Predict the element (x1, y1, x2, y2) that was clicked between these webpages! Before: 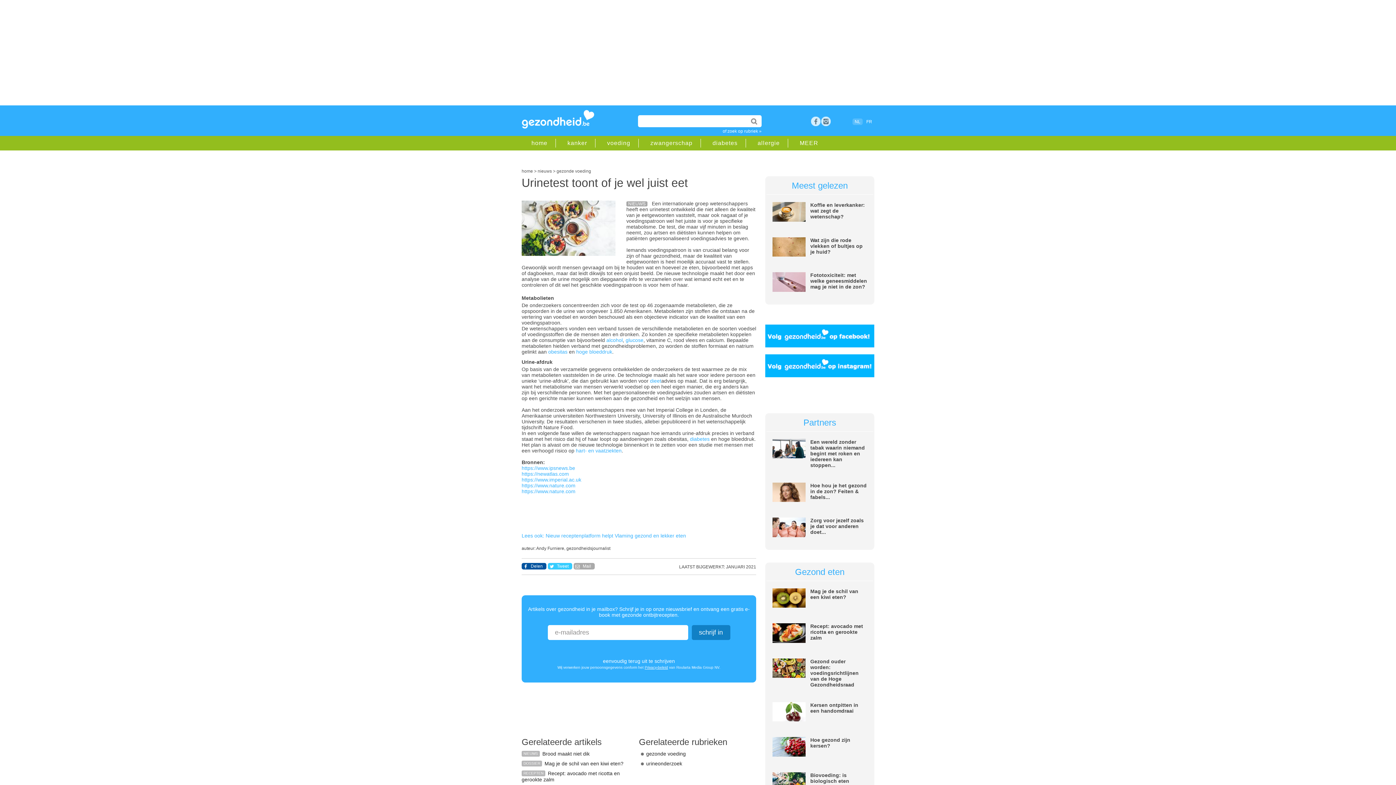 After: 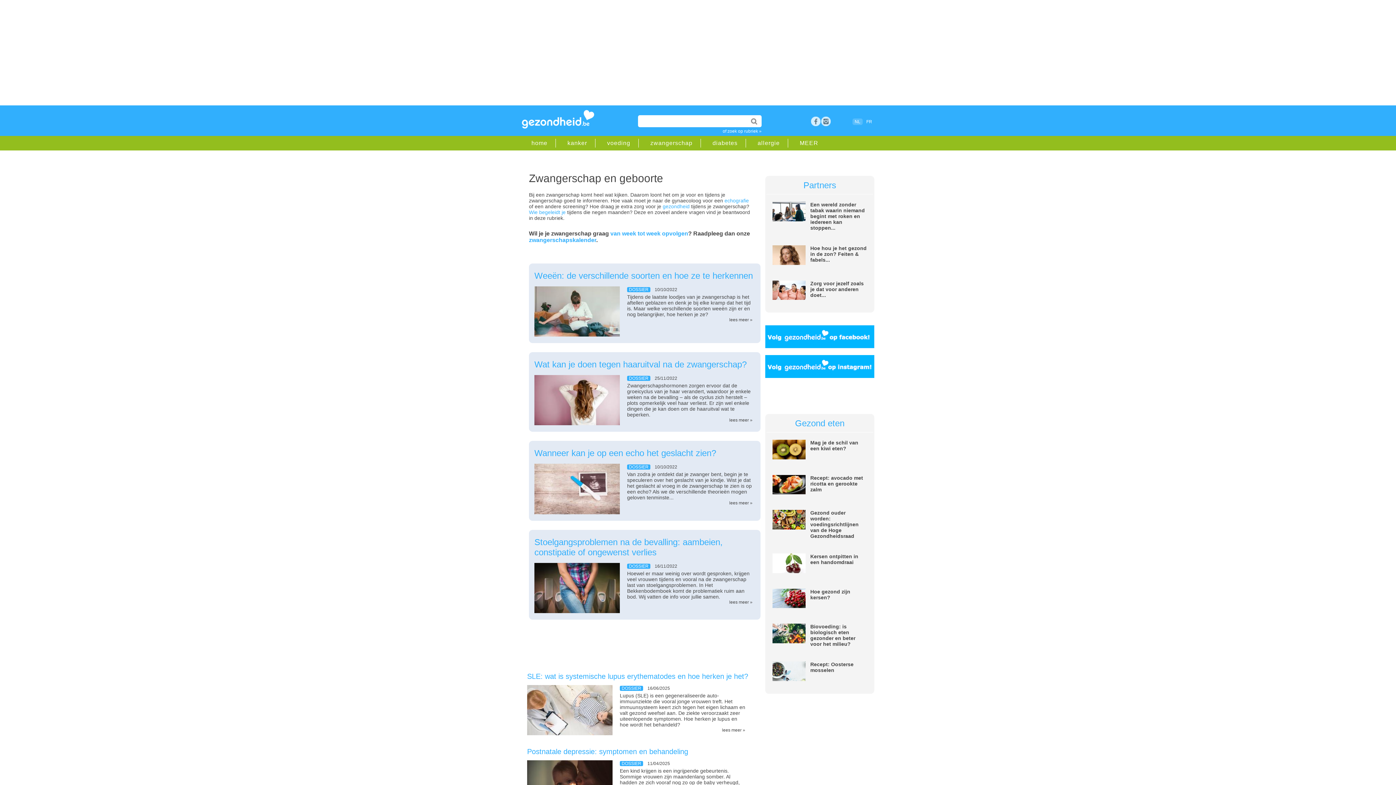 Action: bbox: (647, 140, 695, 146) label: zwangerschap